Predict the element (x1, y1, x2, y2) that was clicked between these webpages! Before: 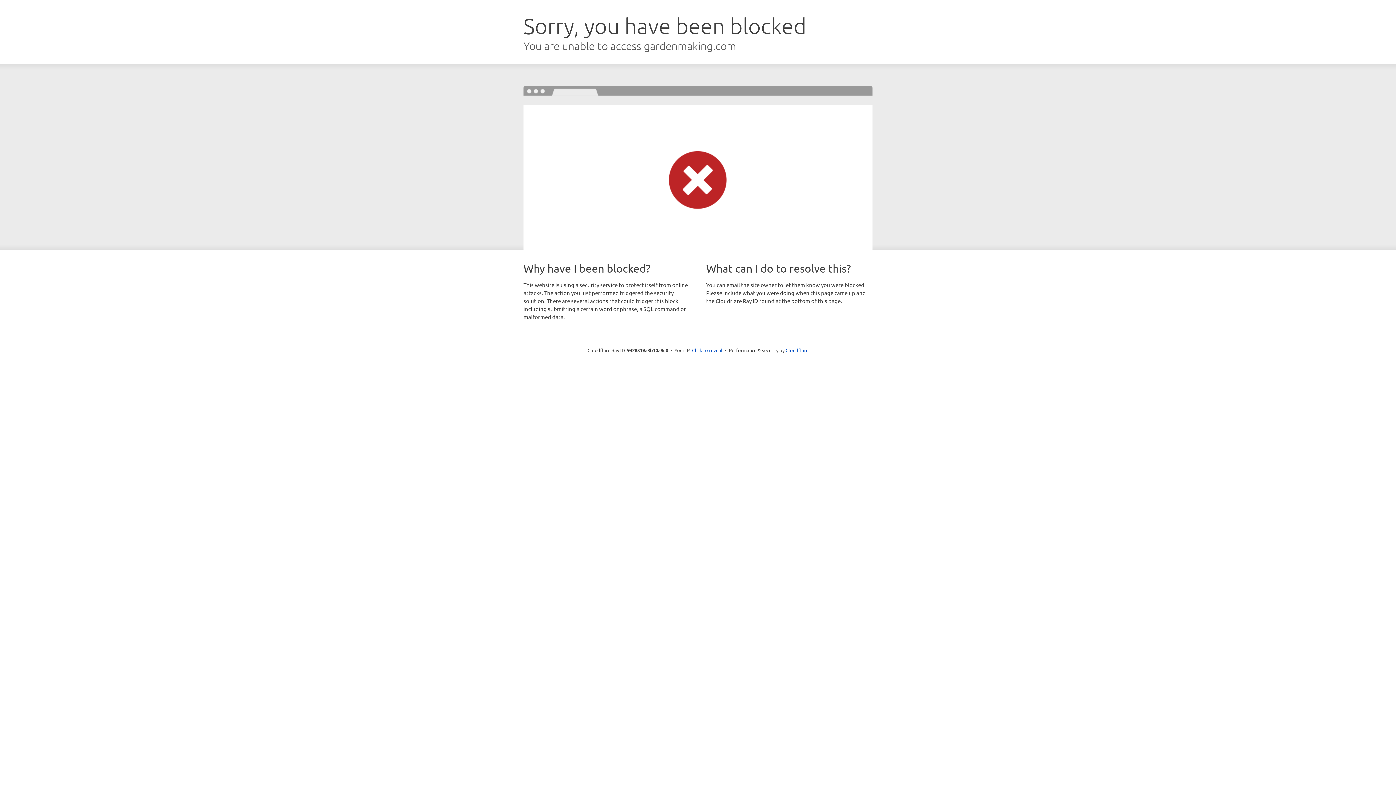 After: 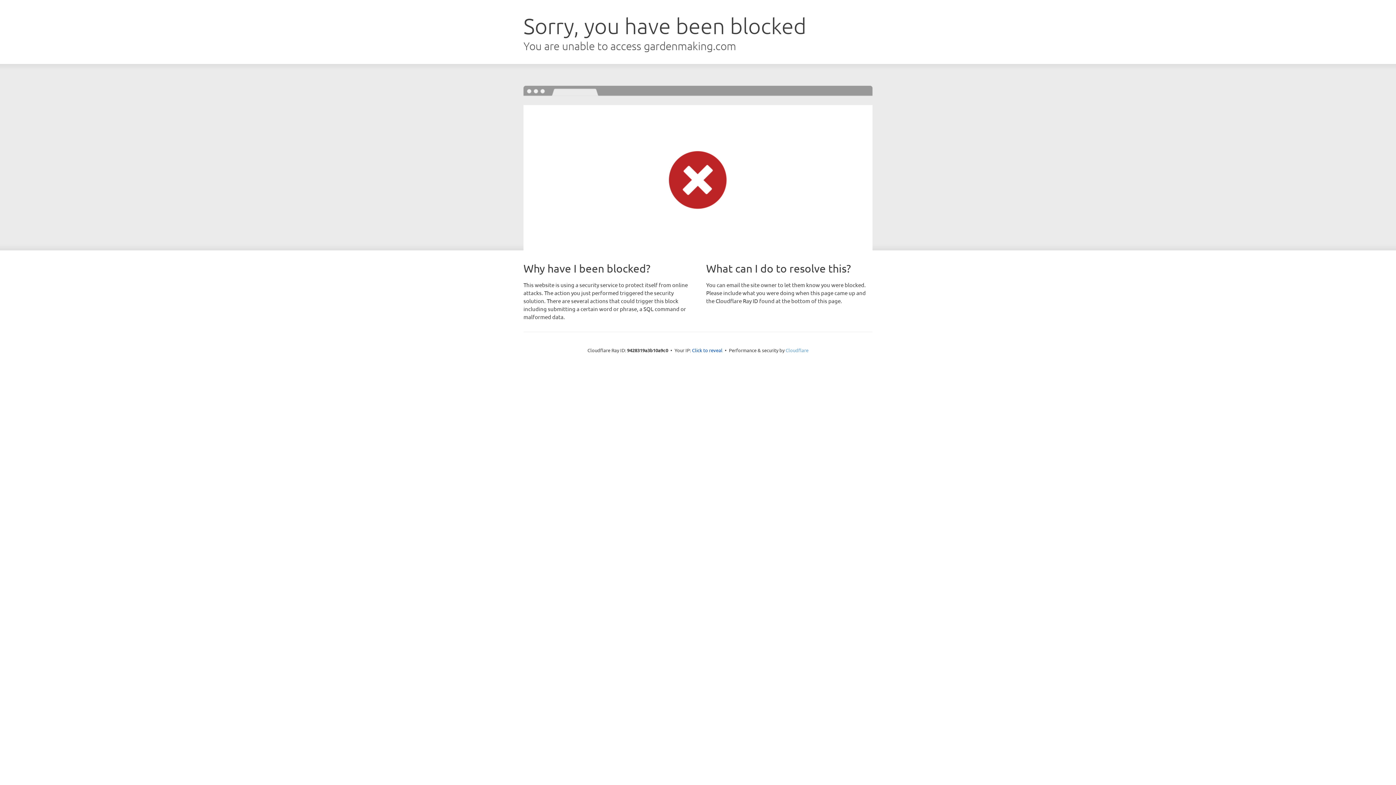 Action: label: Cloudflare bbox: (785, 347, 808, 353)